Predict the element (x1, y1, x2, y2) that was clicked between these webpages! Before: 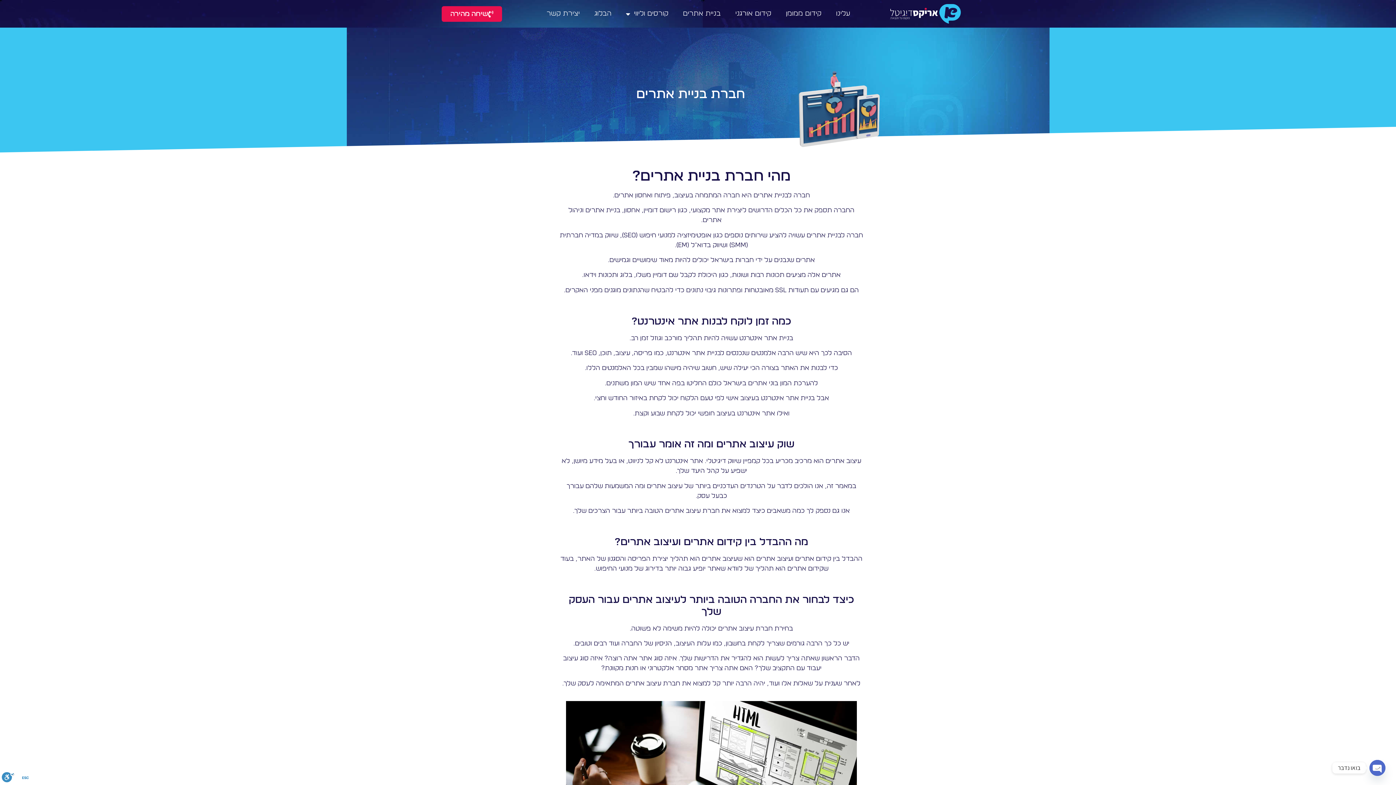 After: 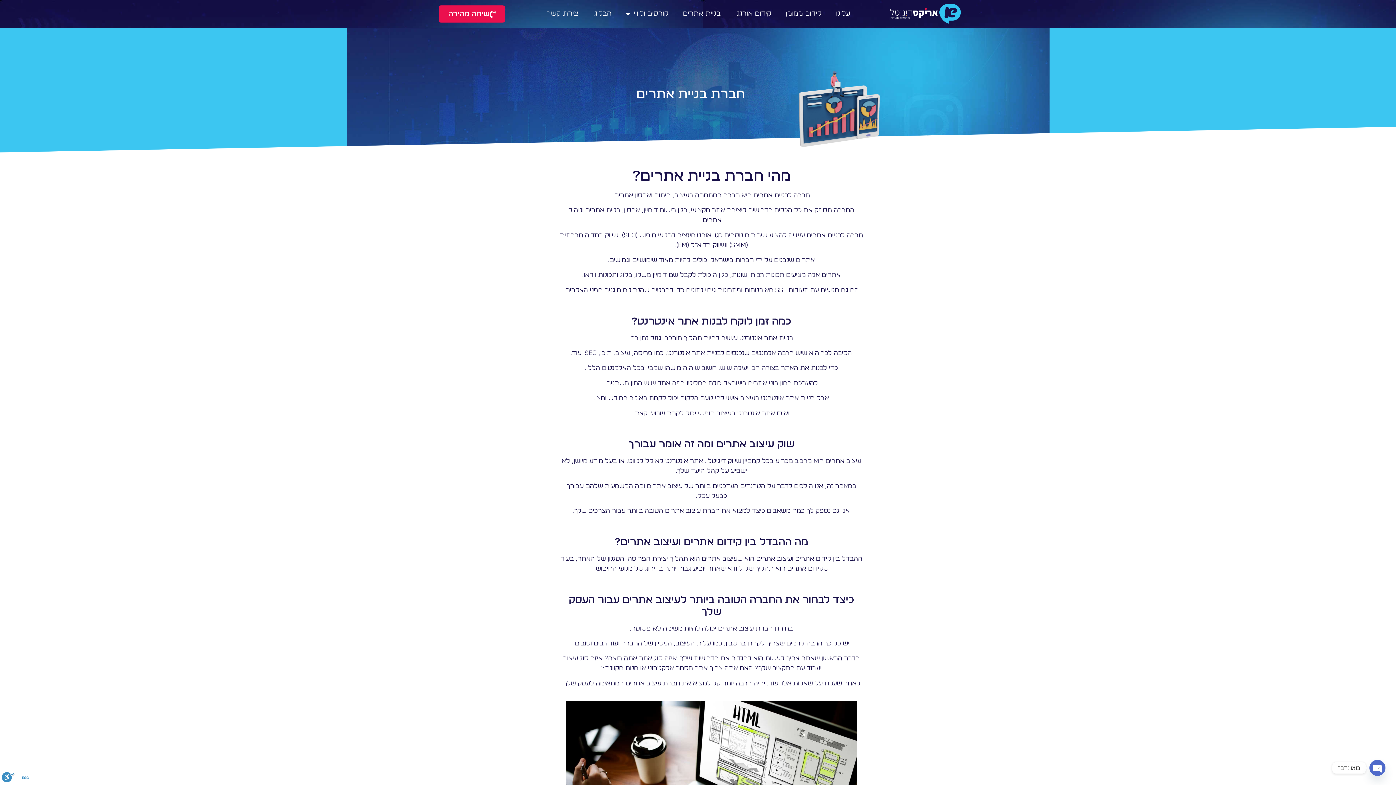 Action: label: שיחה מהירה bbox: (441, 6, 502, 21)